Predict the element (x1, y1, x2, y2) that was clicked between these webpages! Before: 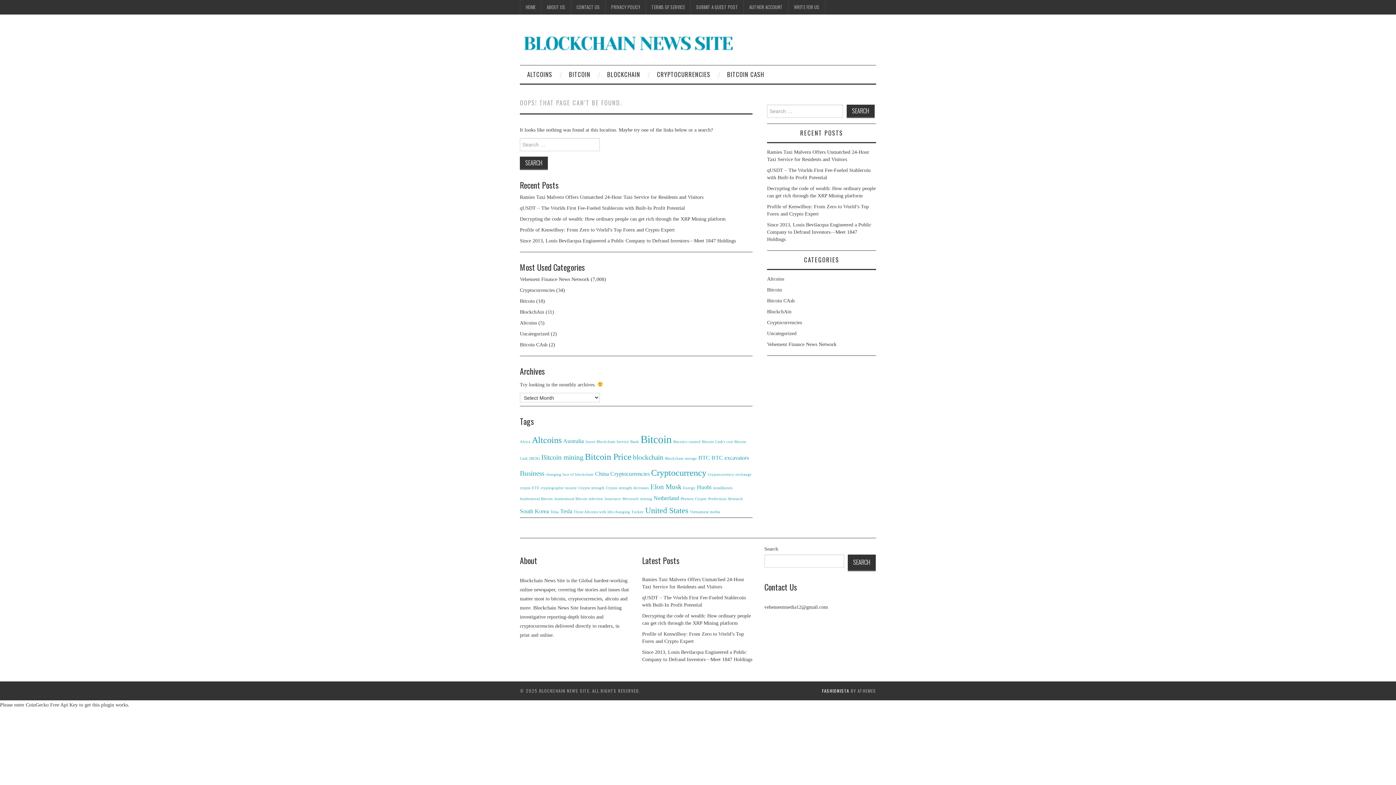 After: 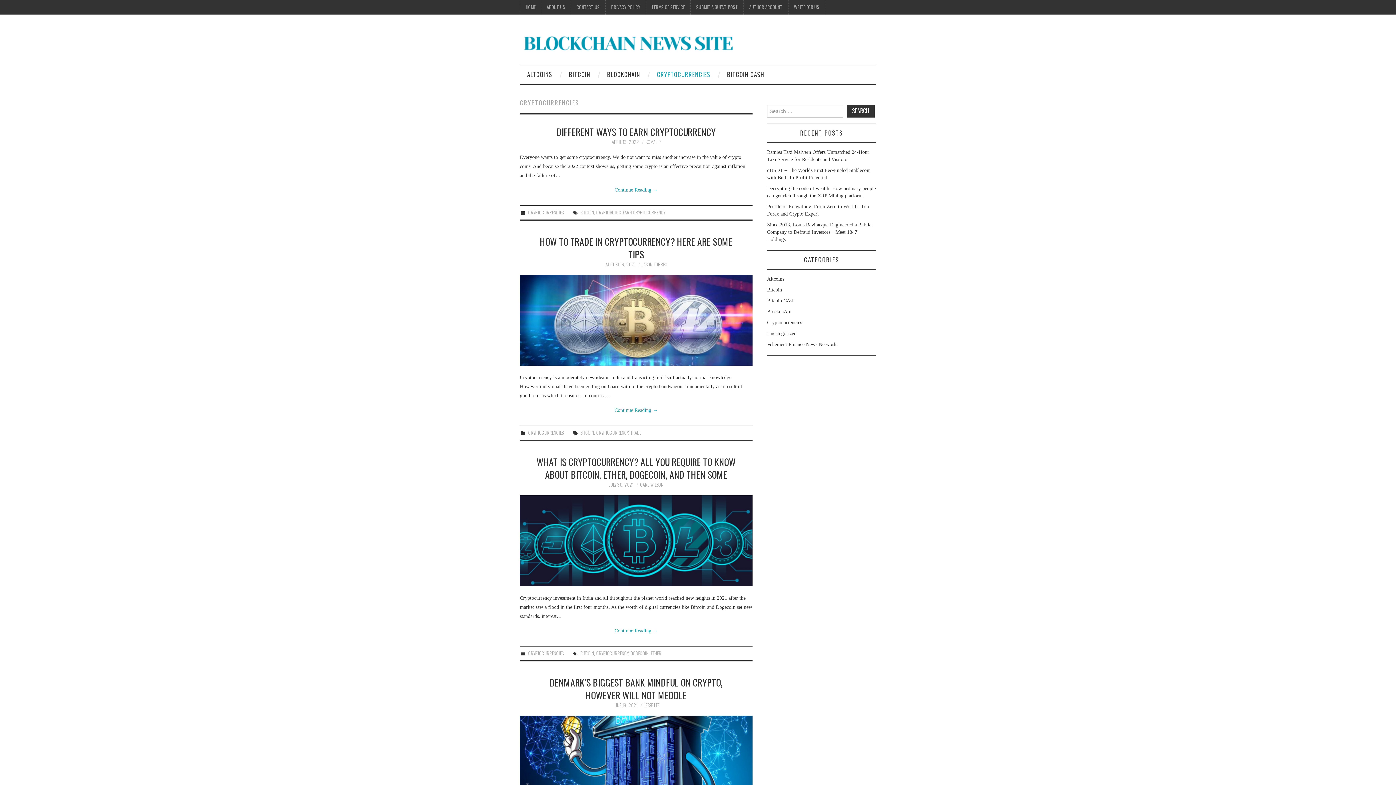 Action: bbox: (767, 320, 802, 325) label: Cryptocurrencies